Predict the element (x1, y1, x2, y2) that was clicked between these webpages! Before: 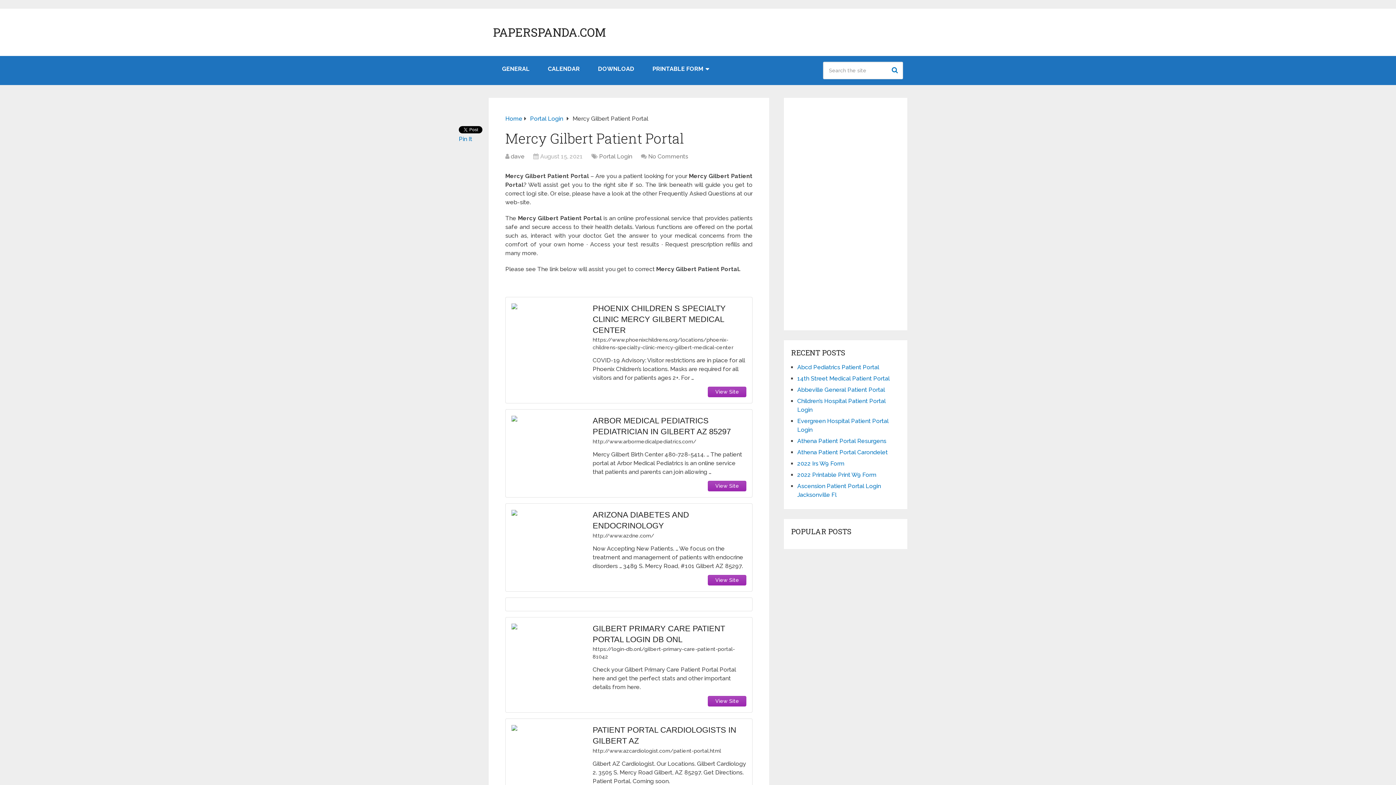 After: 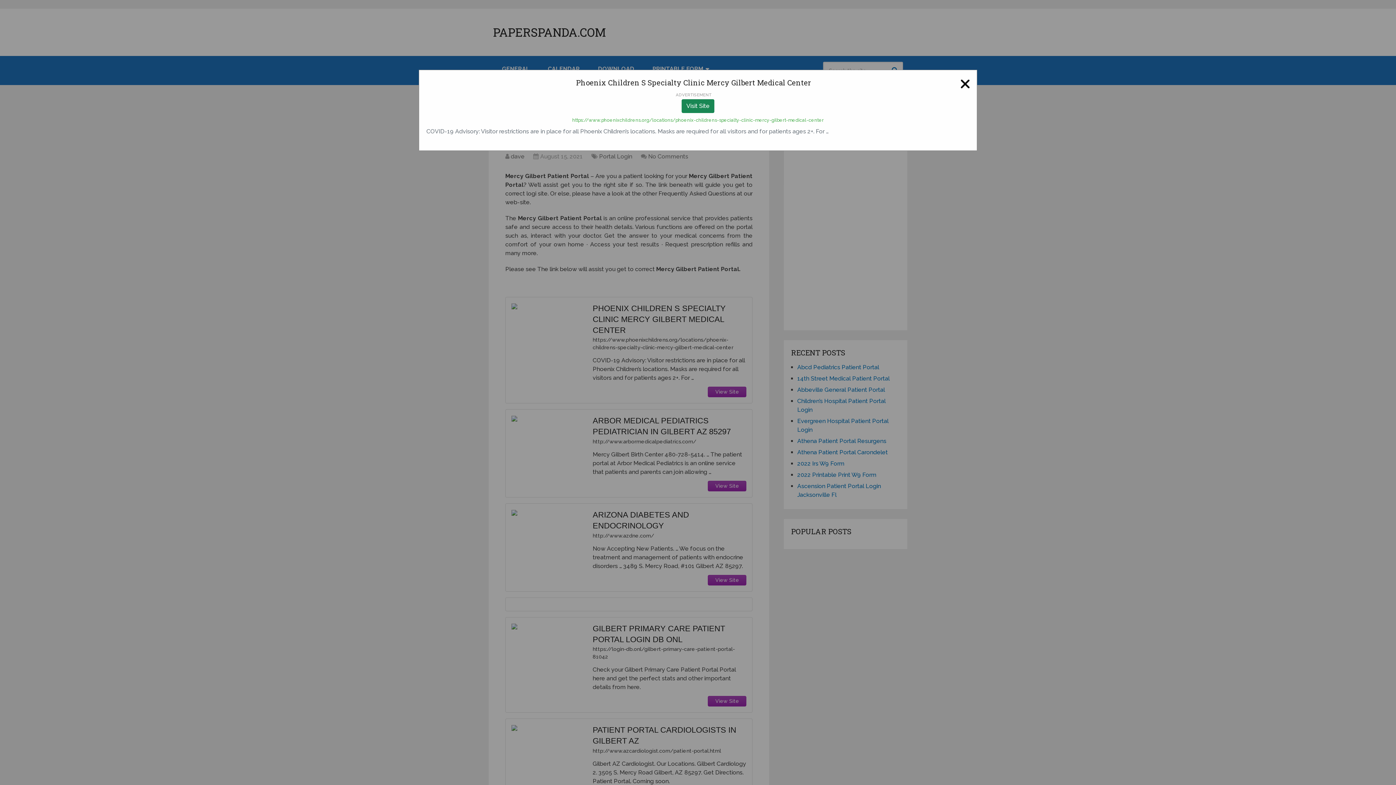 Action: bbox: (715, 389, 739, 394) label: View Site